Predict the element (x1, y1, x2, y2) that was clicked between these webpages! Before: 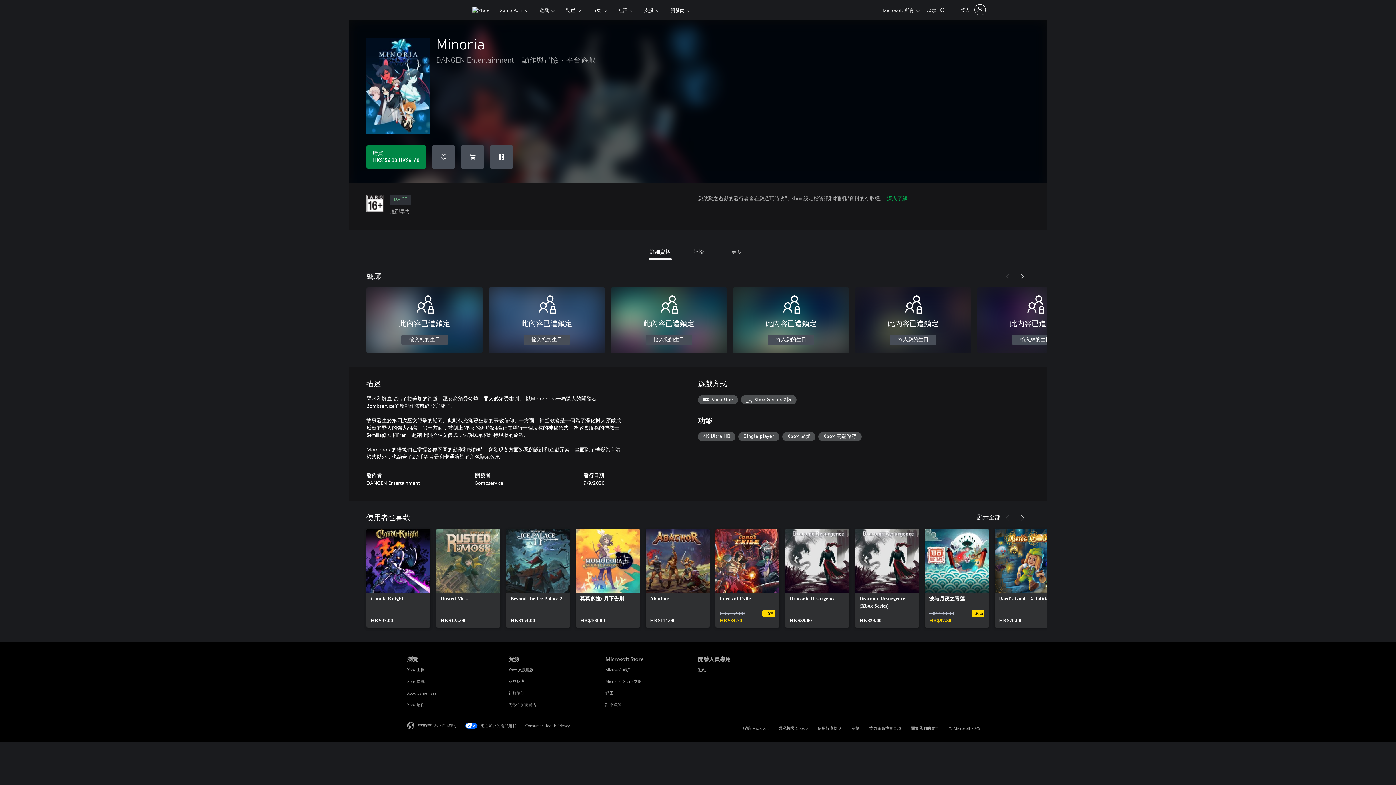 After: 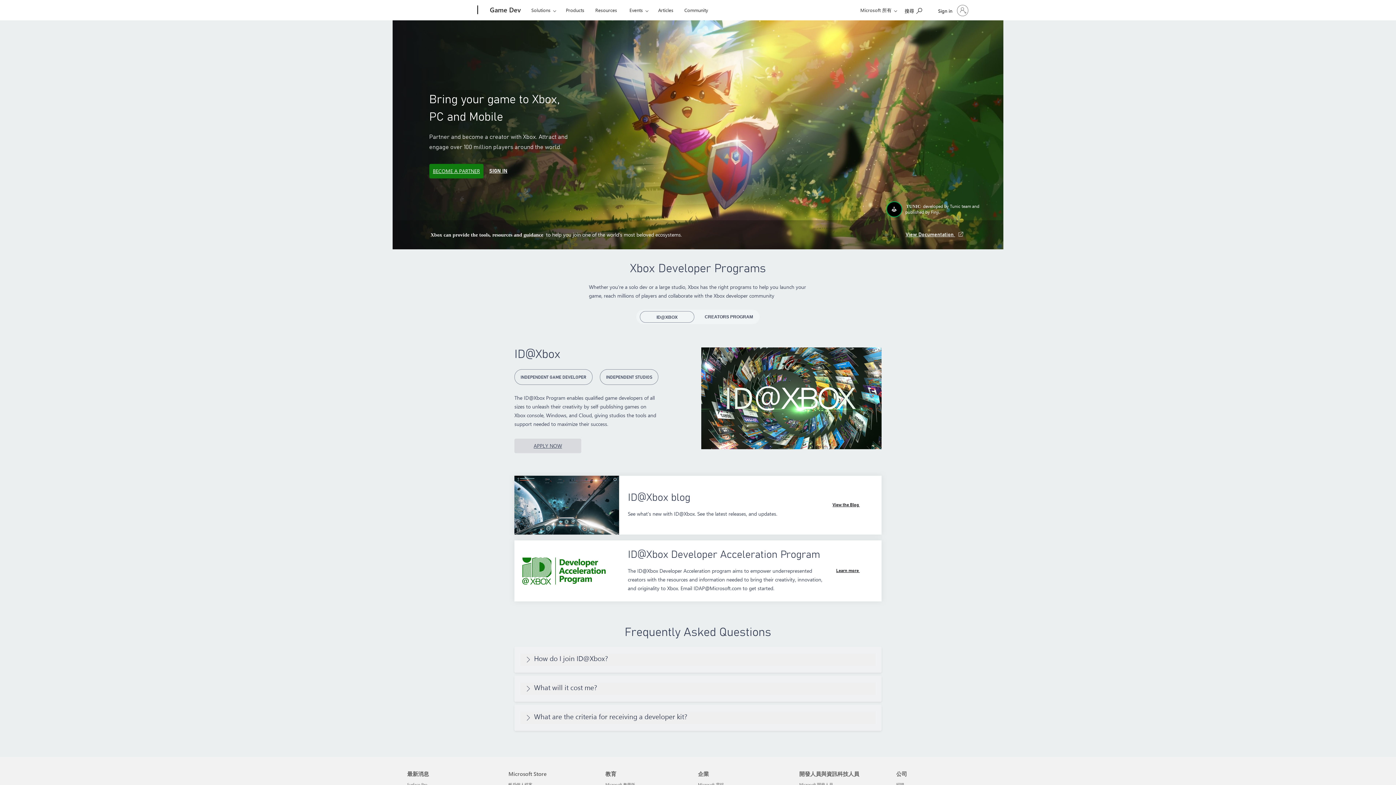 Action: label: 遊戲 開發人員專用 bbox: (698, 637, 706, 641)